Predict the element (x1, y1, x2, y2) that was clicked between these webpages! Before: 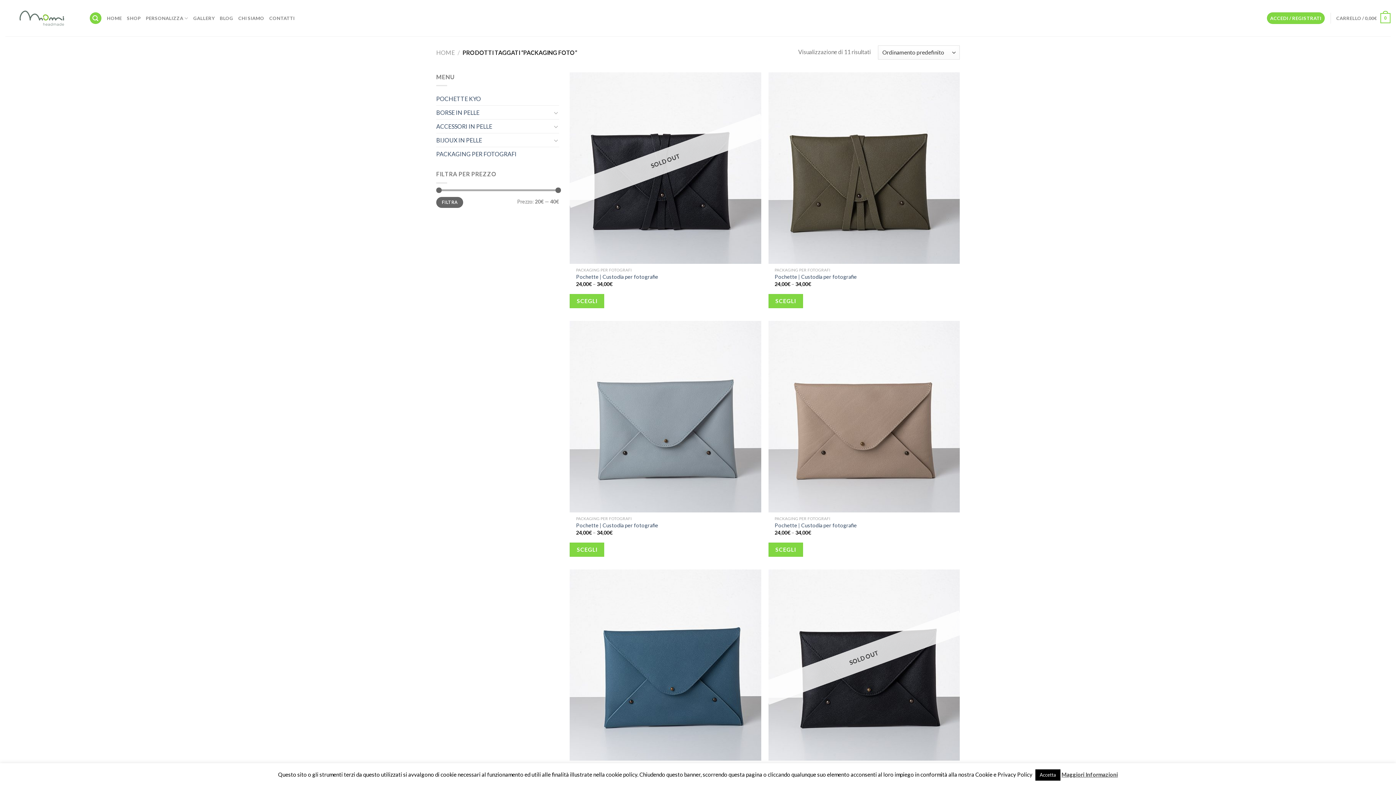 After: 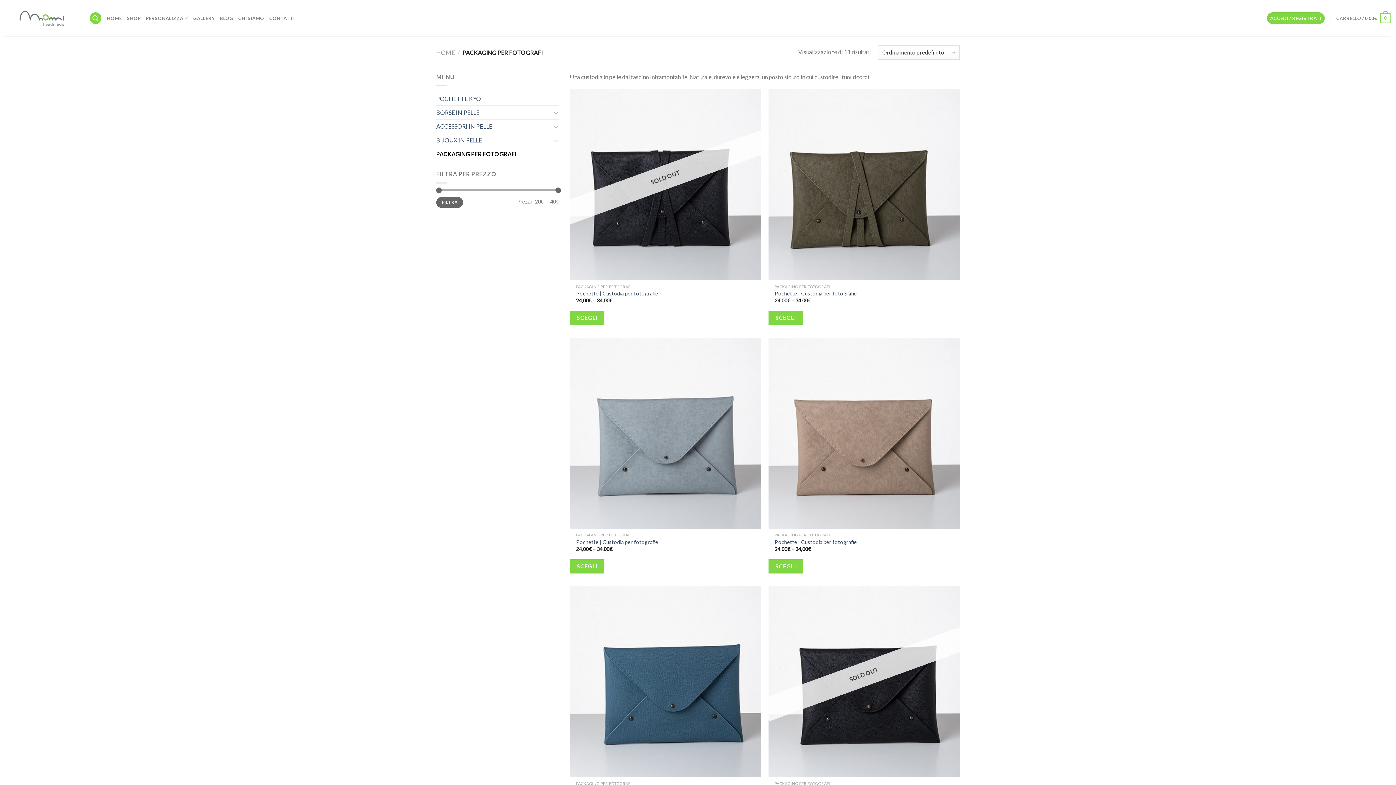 Action: bbox: (436, 147, 559, 160) label: PACKAGING PER FOTOGRAFI